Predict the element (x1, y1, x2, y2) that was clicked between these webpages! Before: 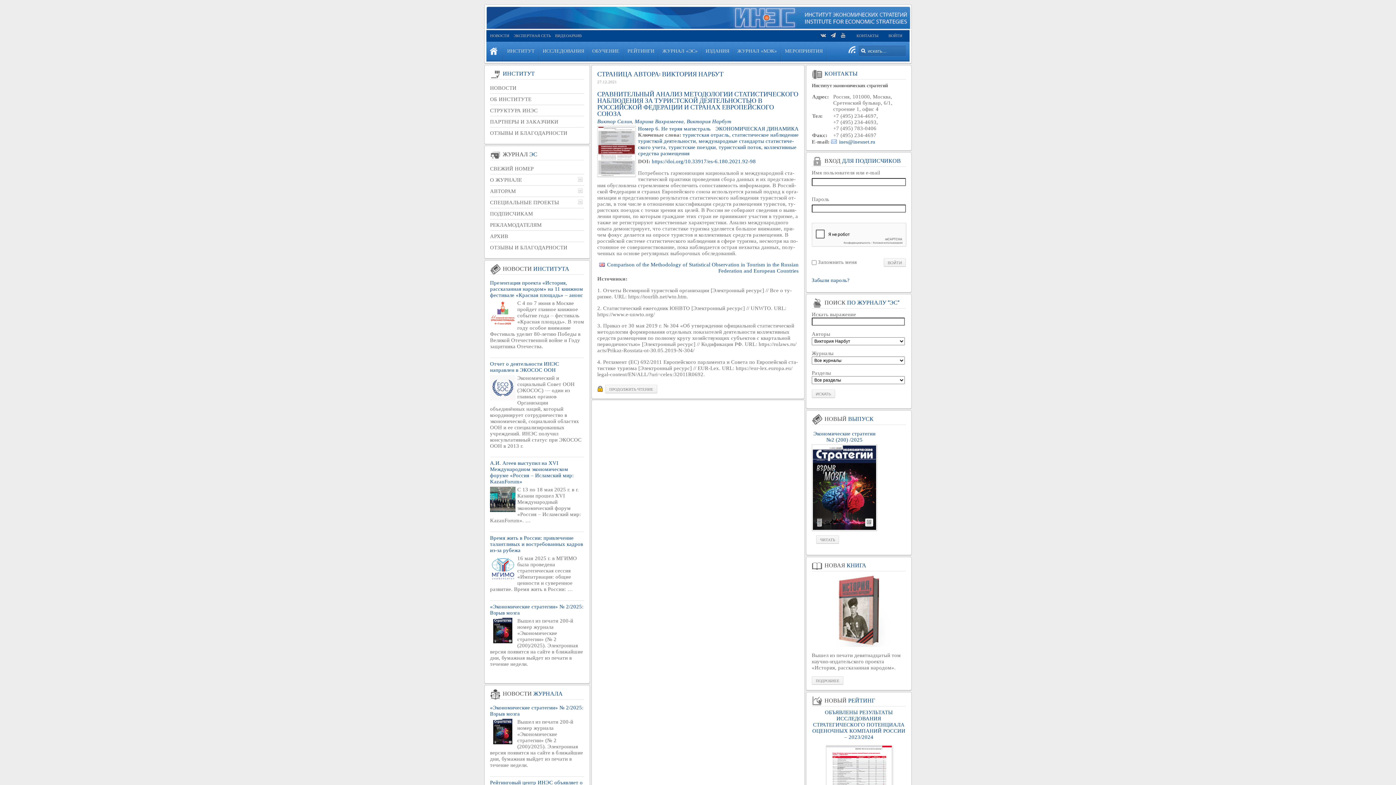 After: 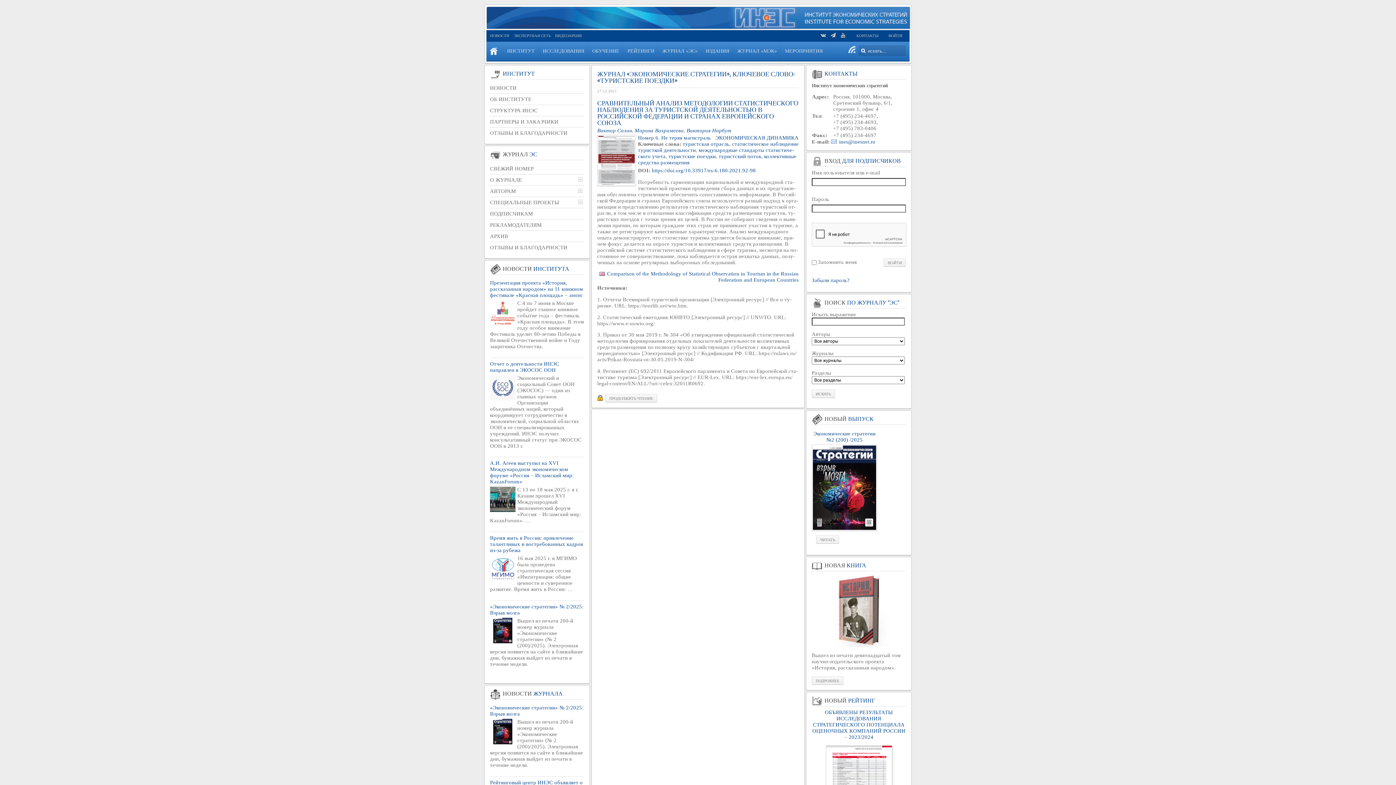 Action: bbox: (668, 144, 716, 150) label: ту­рист­ские по­езд­ки